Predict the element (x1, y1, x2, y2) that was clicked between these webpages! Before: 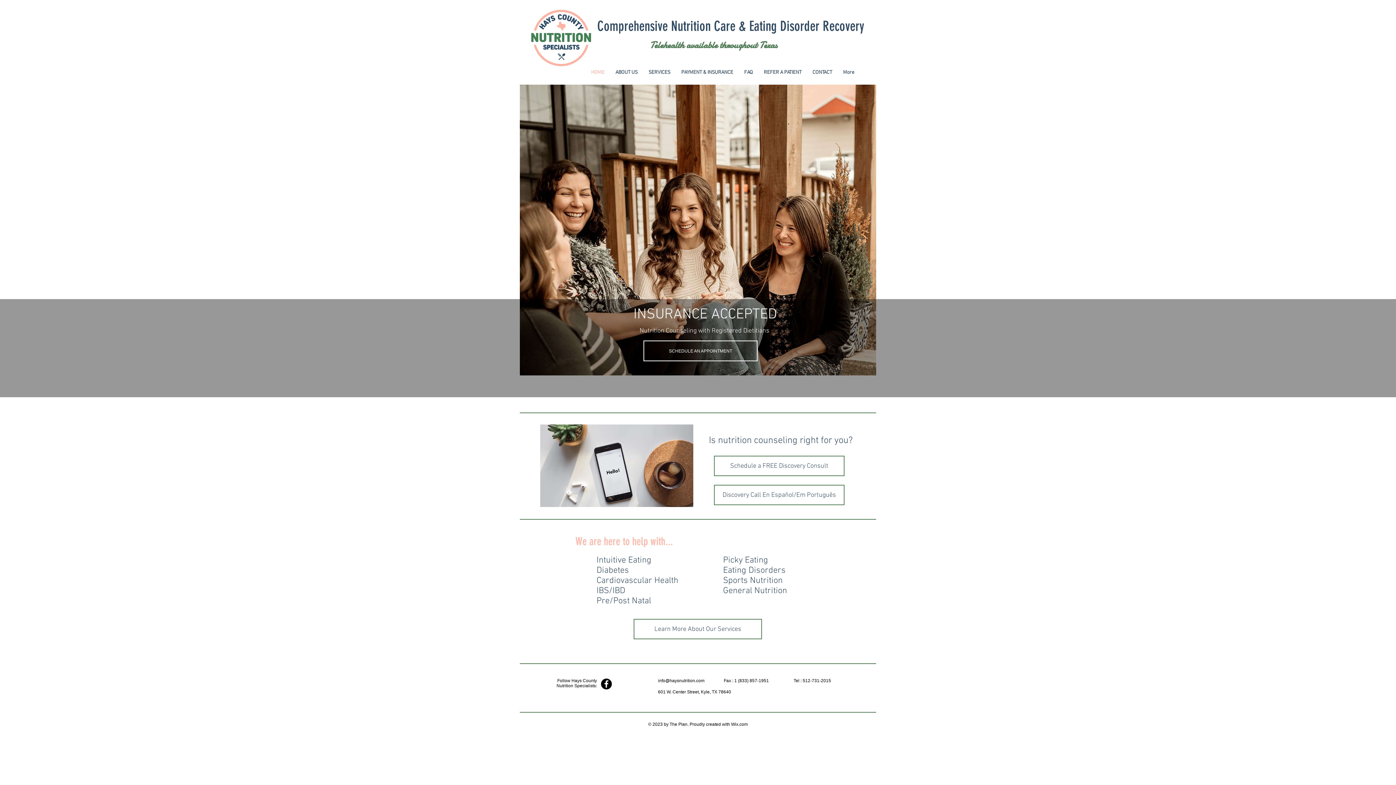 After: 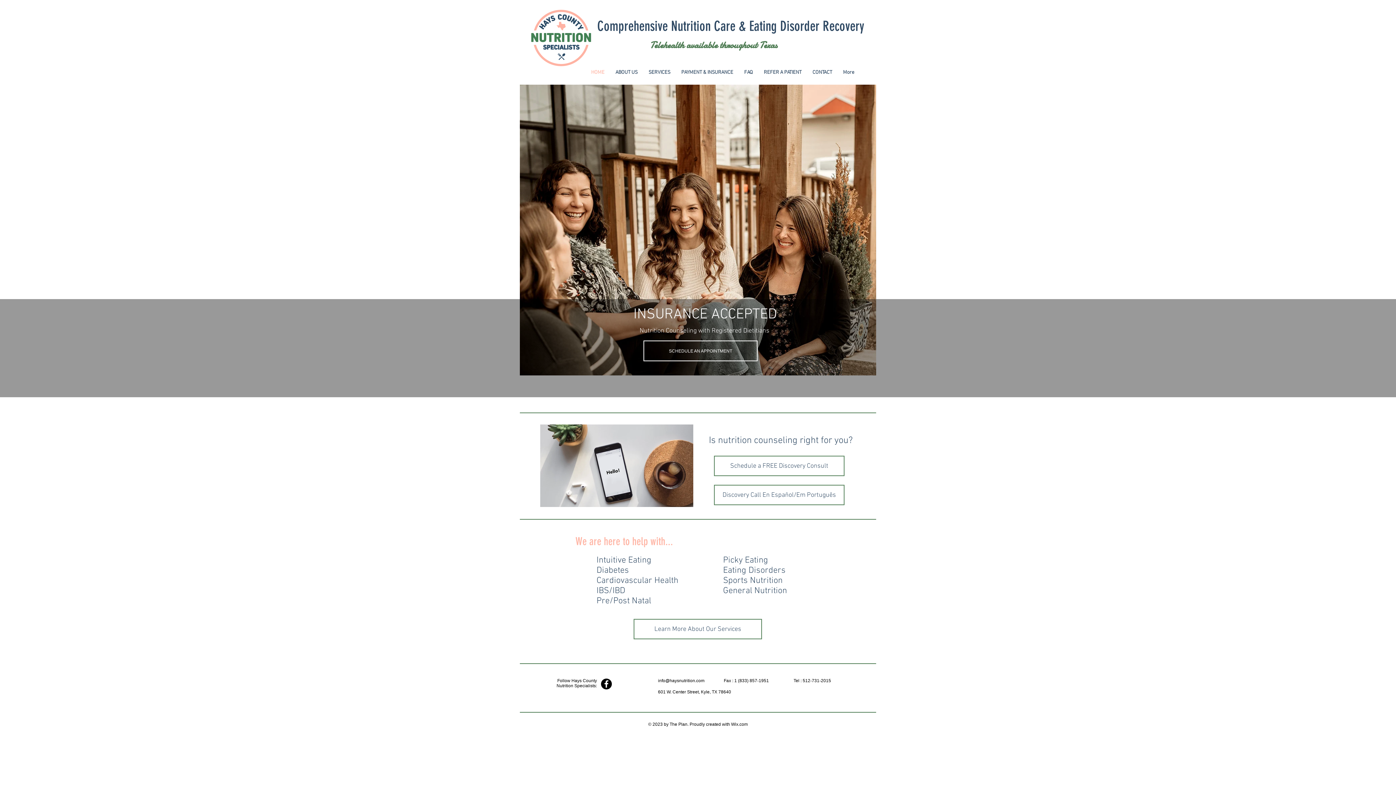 Action: label: info@haysnutrition.com bbox: (658, 678, 704, 683)